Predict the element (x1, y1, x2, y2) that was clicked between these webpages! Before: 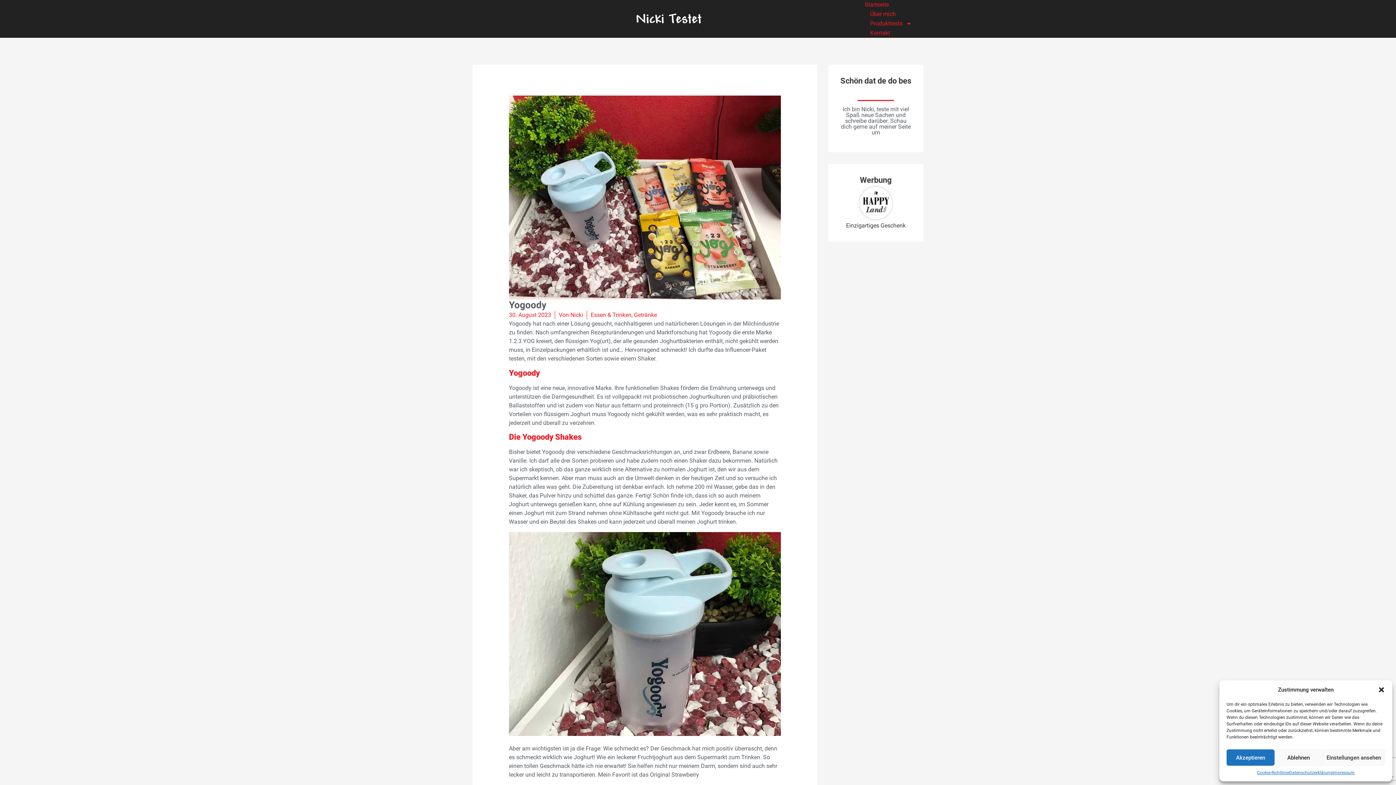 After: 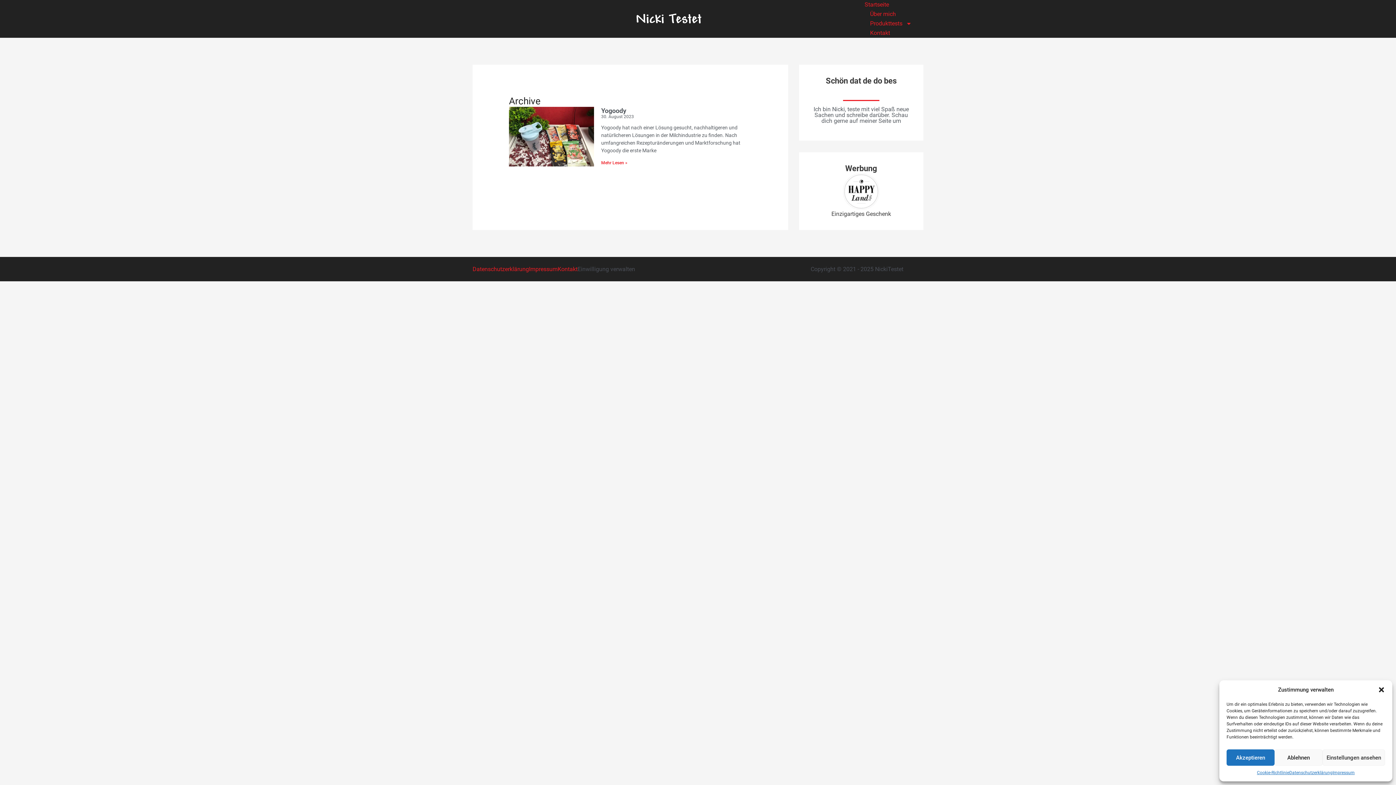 Action: bbox: (509, 311, 551, 319) label: 30. August 2023